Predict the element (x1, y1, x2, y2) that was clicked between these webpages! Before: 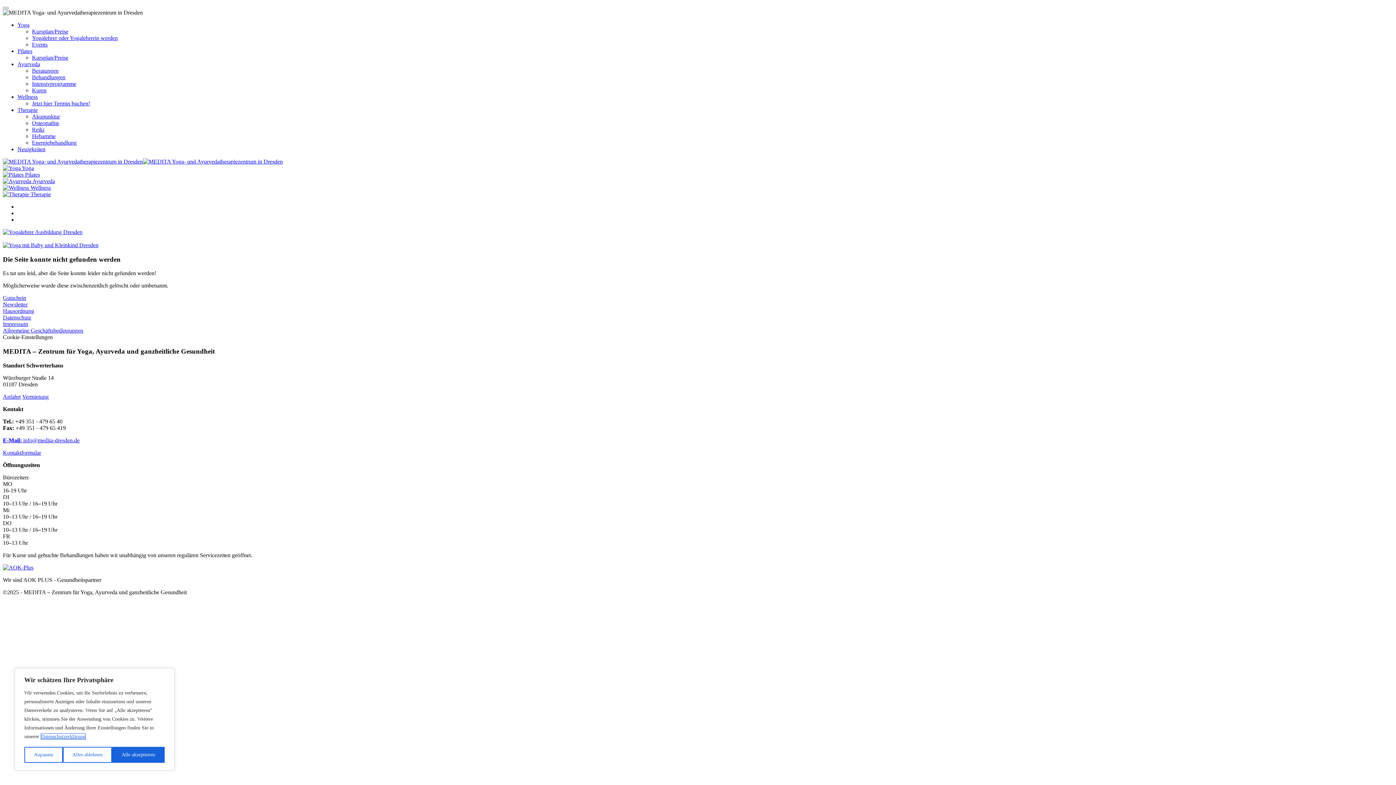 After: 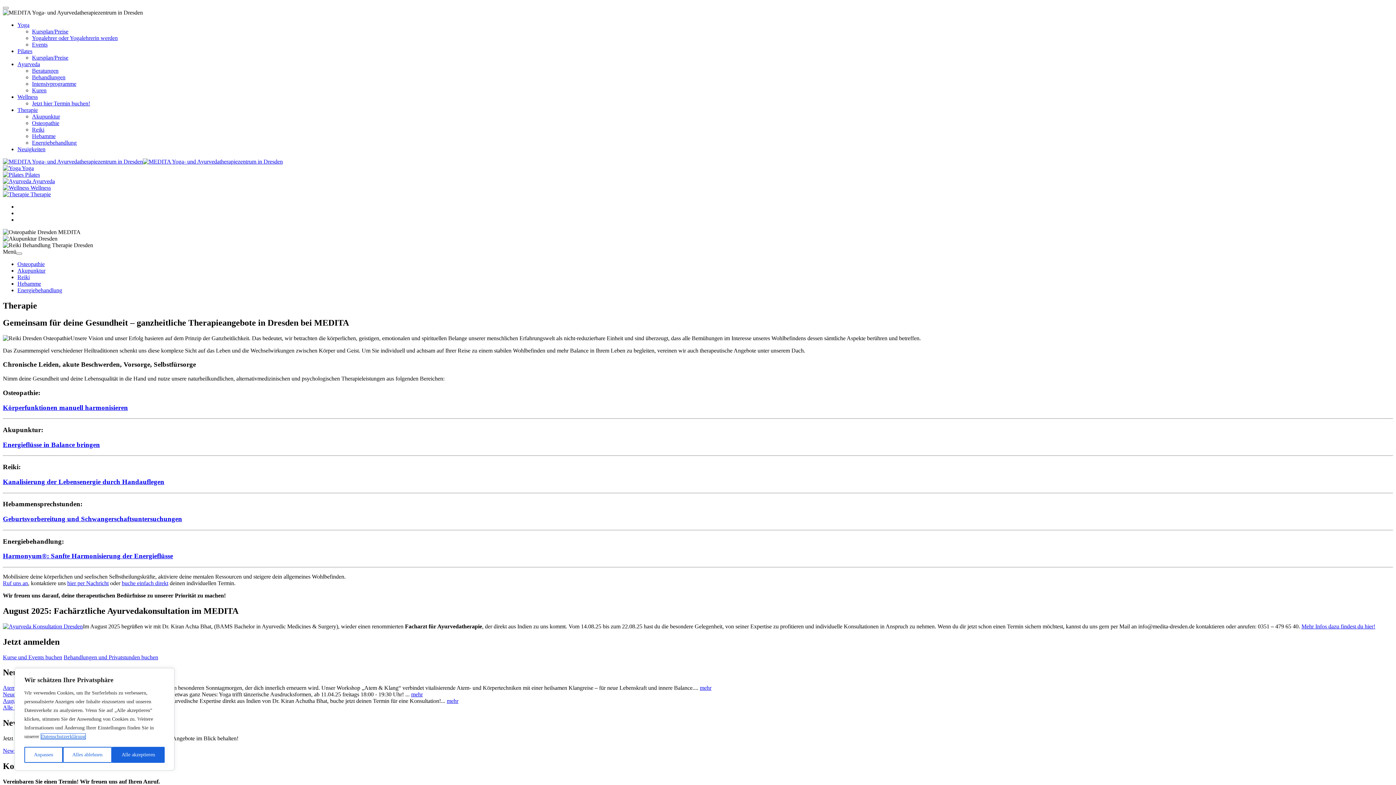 Action: bbox: (2, 191, 50, 197) label:  Therapie